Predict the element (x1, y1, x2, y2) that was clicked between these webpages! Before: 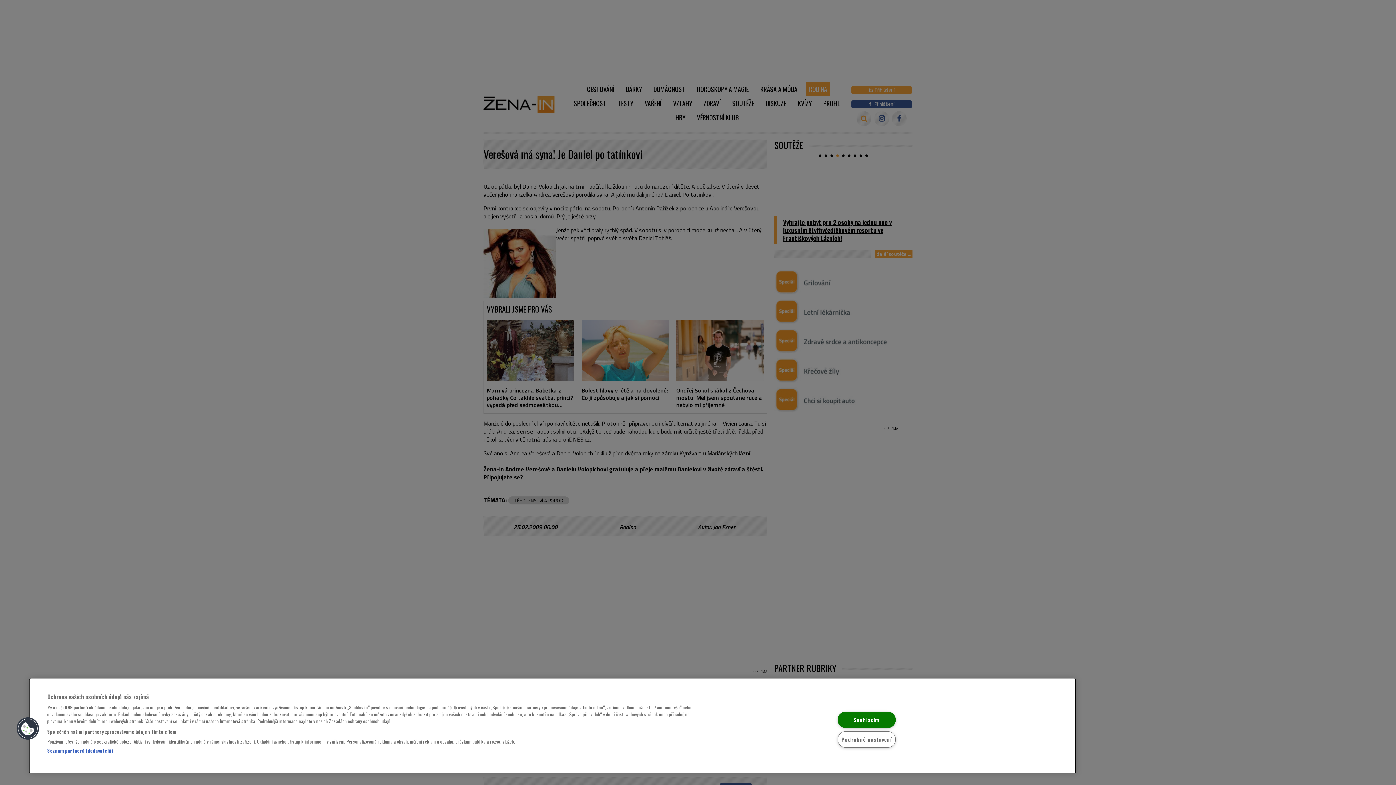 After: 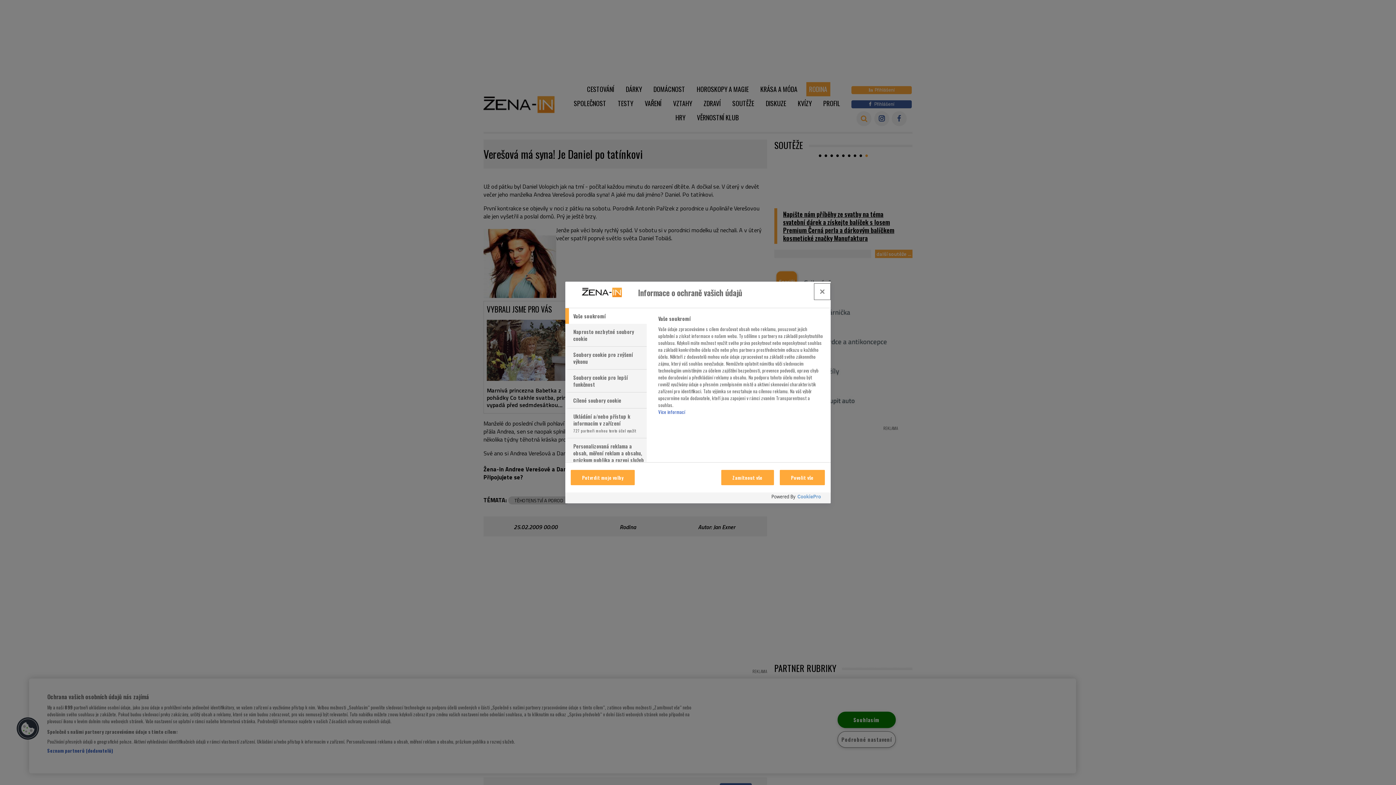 Action: label: Podrobné nastavení bbox: (837, 731, 896, 748)